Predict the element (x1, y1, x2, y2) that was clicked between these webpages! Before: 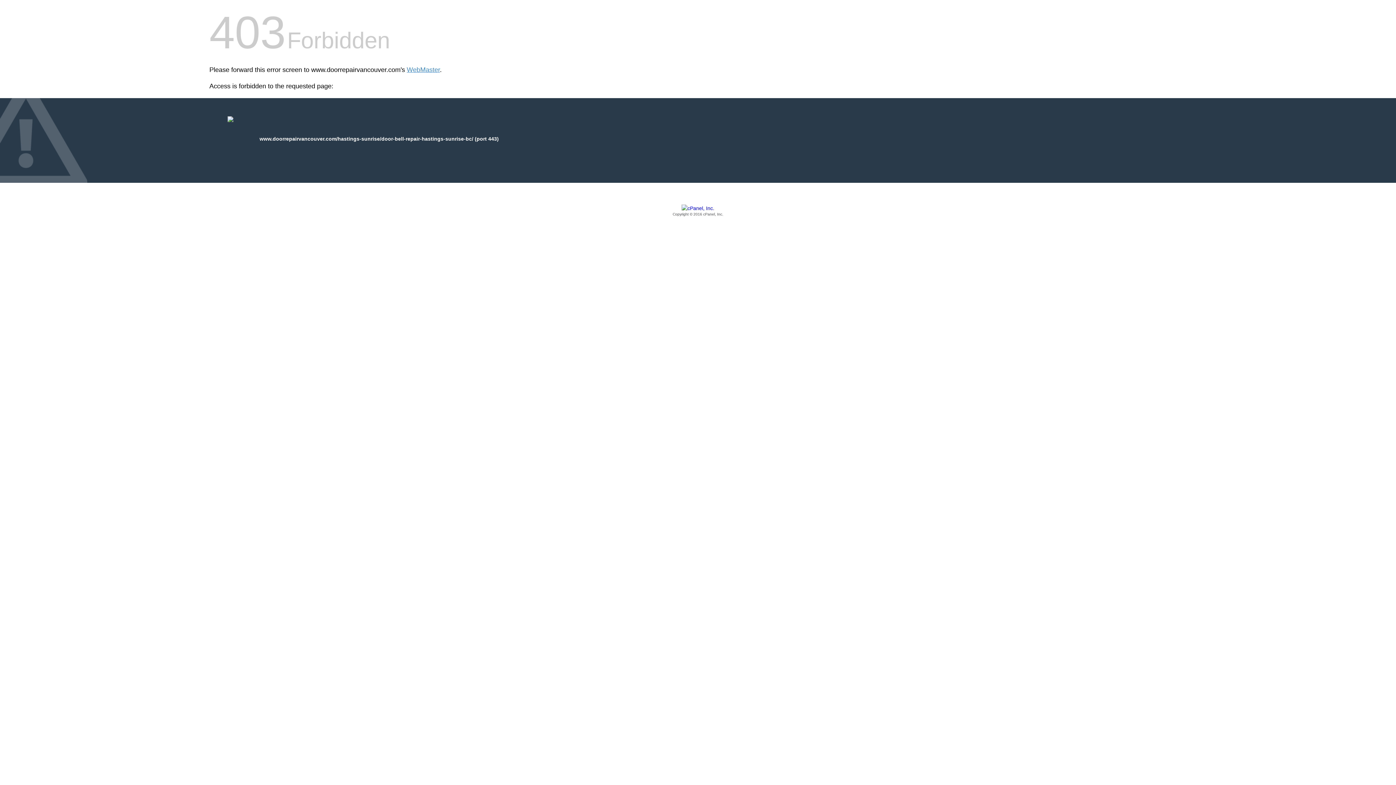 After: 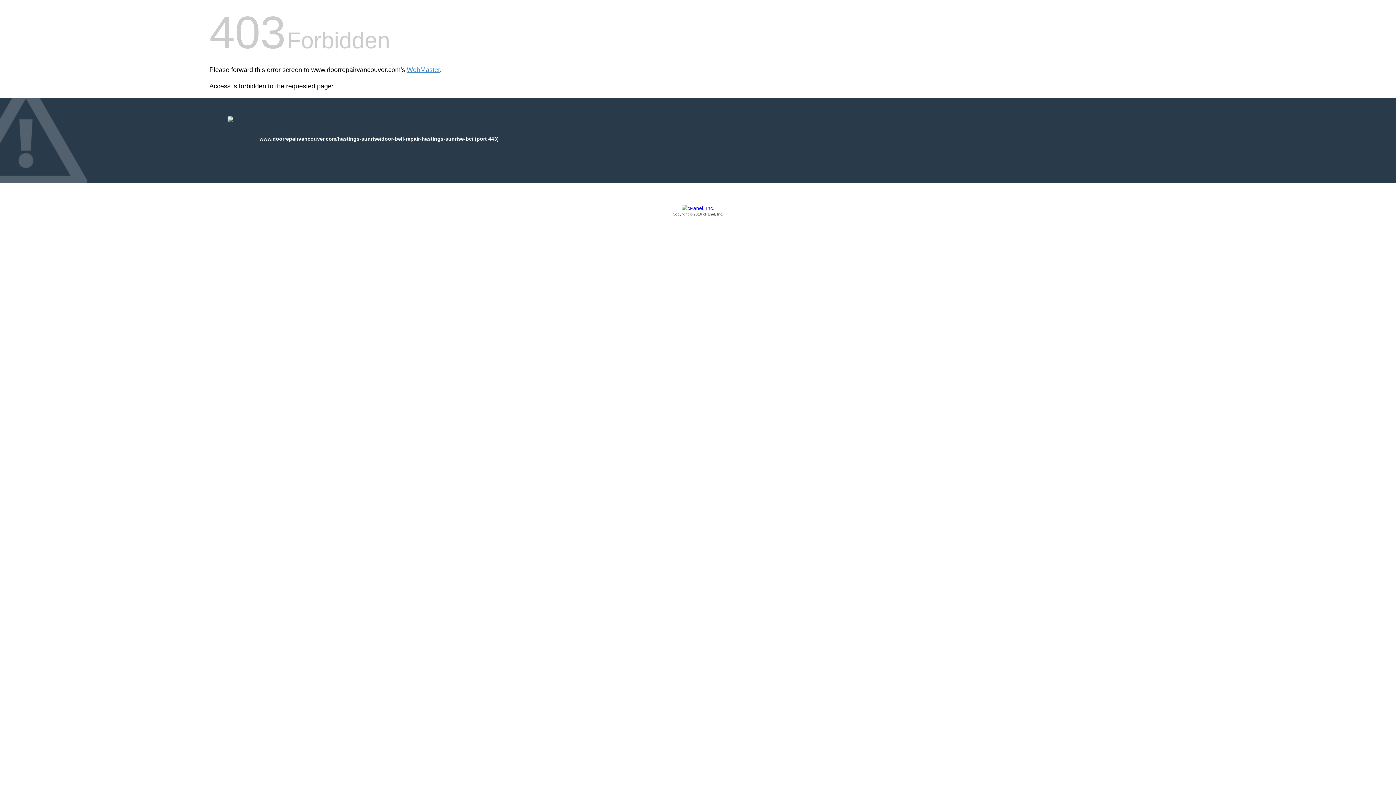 Action: label: Copyright © 2016 cPanel, Inc. bbox: (209, 205, 1186, 217)